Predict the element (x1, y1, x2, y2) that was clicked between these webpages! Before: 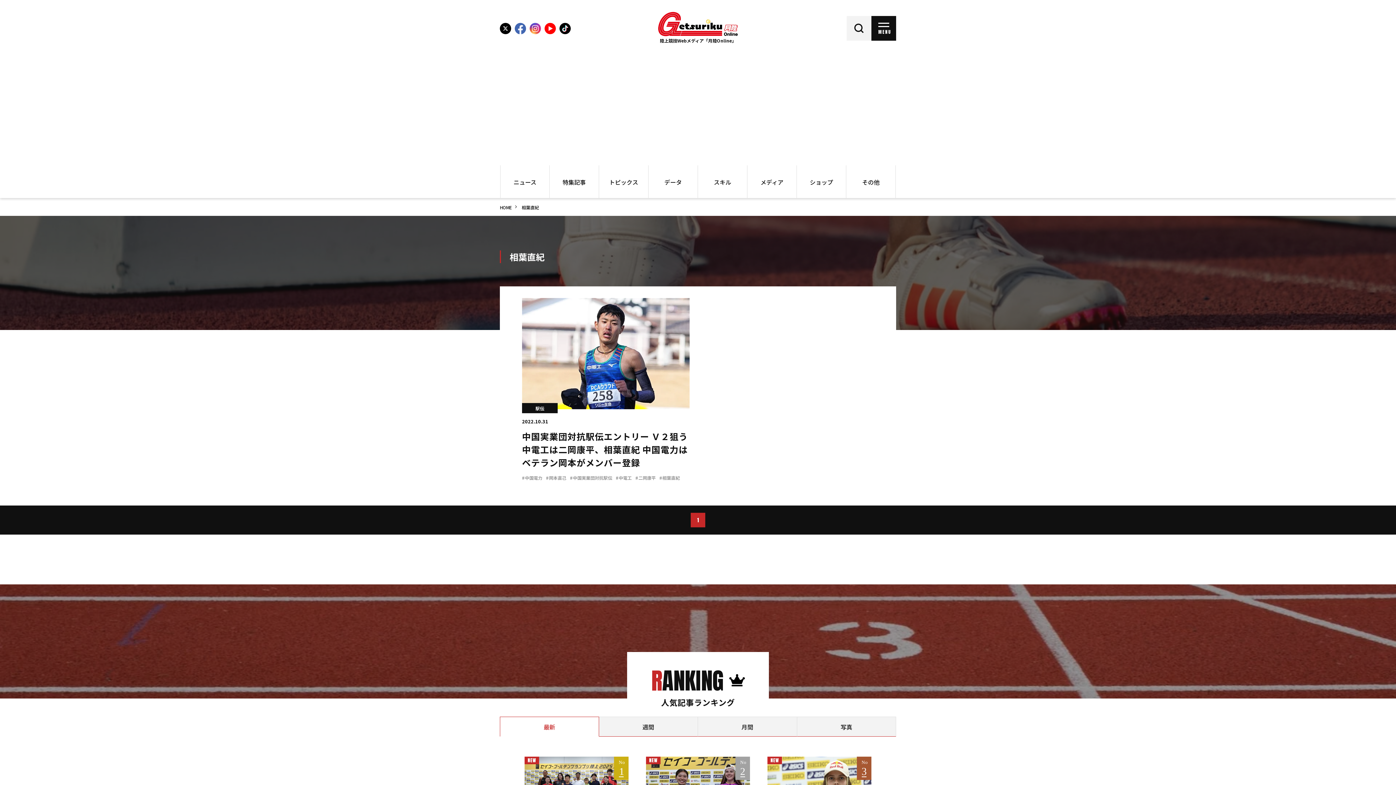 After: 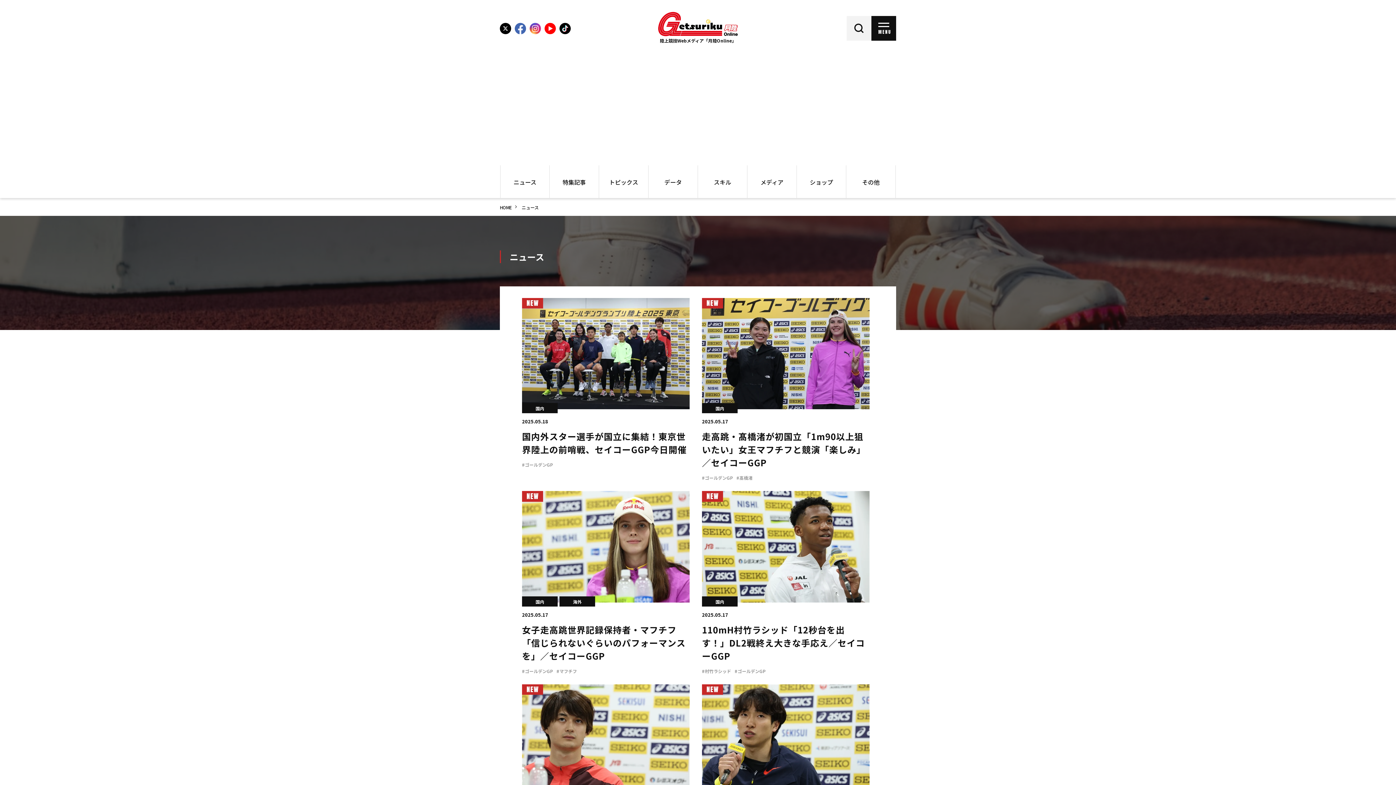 Action: bbox: (500, 165, 549, 198) label: ニュース